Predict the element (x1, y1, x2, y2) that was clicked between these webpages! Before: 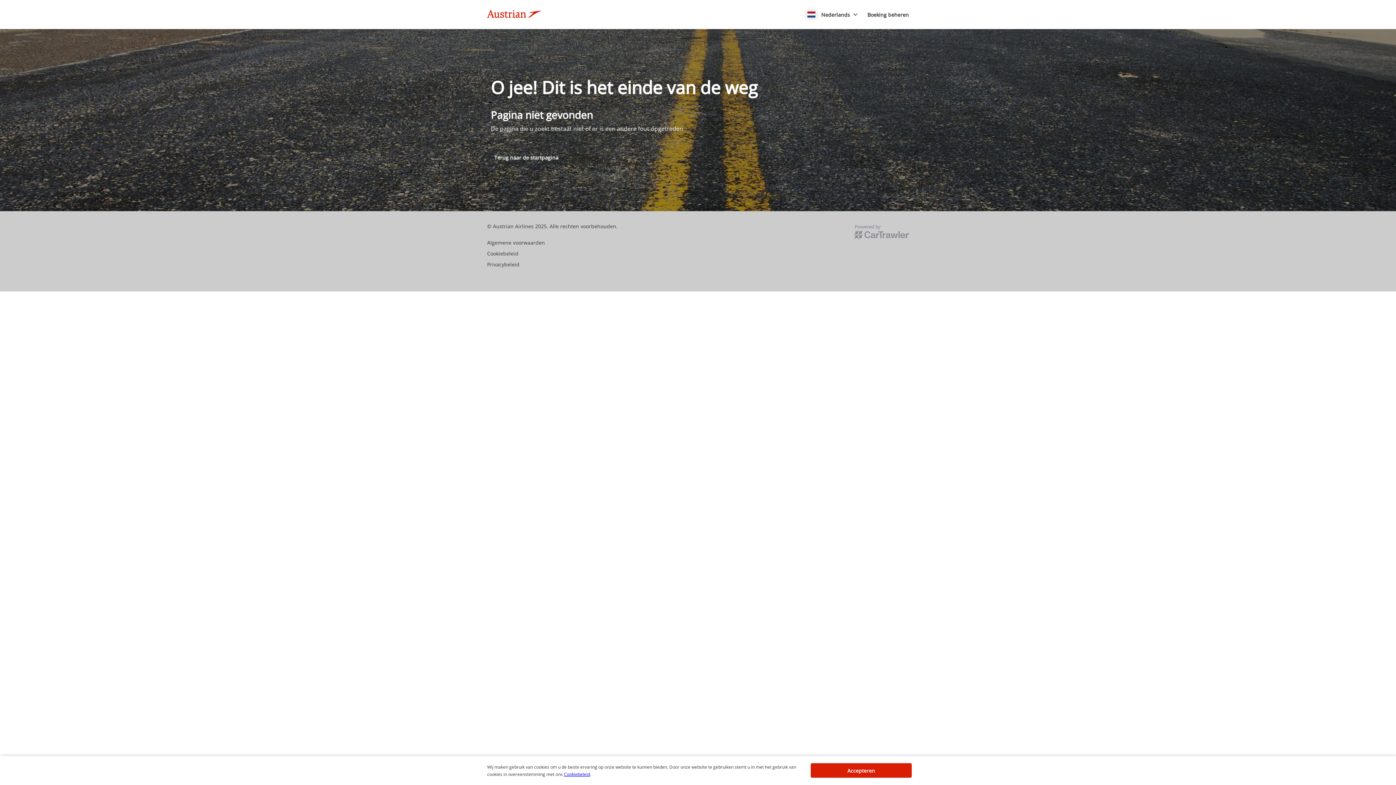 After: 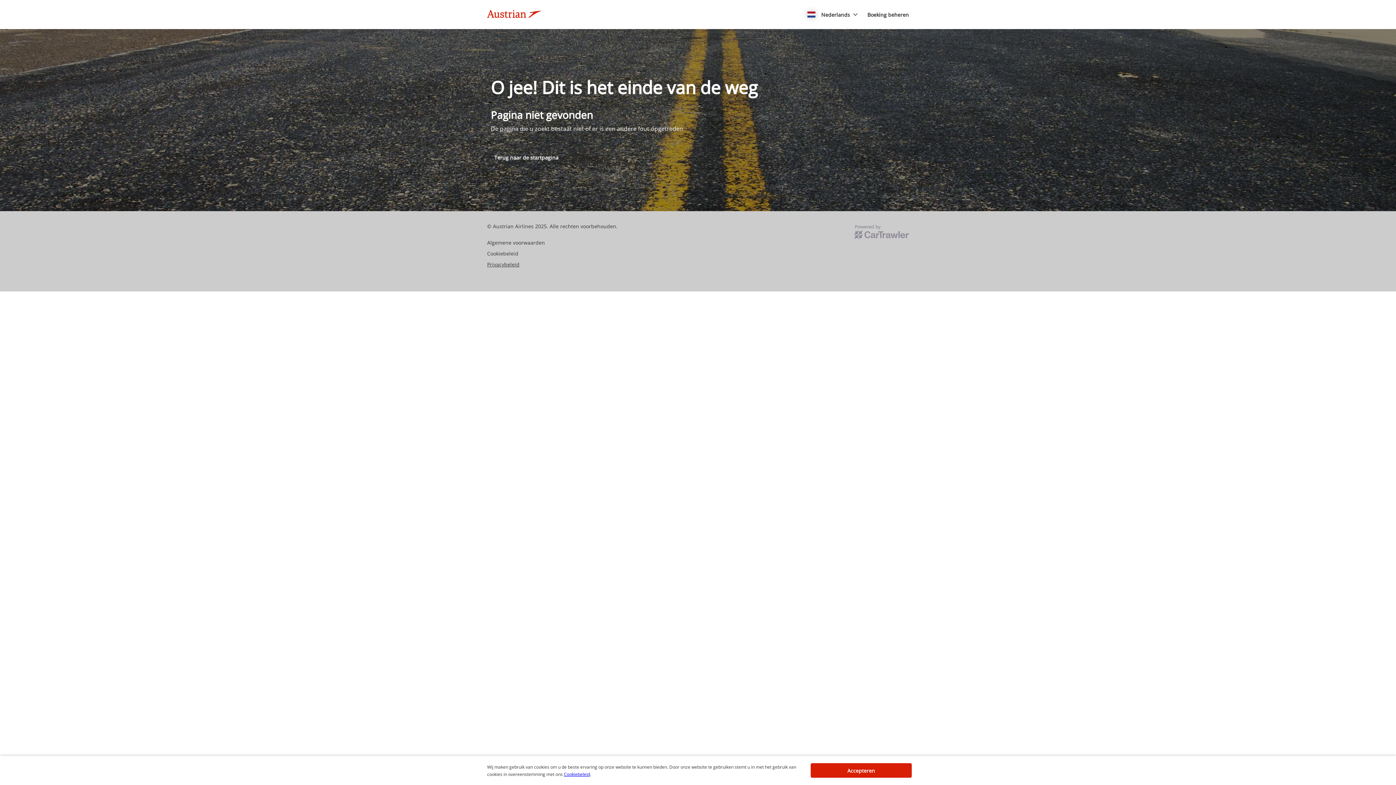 Action: label: Privacybeleid bbox: (487, 261, 519, 268)